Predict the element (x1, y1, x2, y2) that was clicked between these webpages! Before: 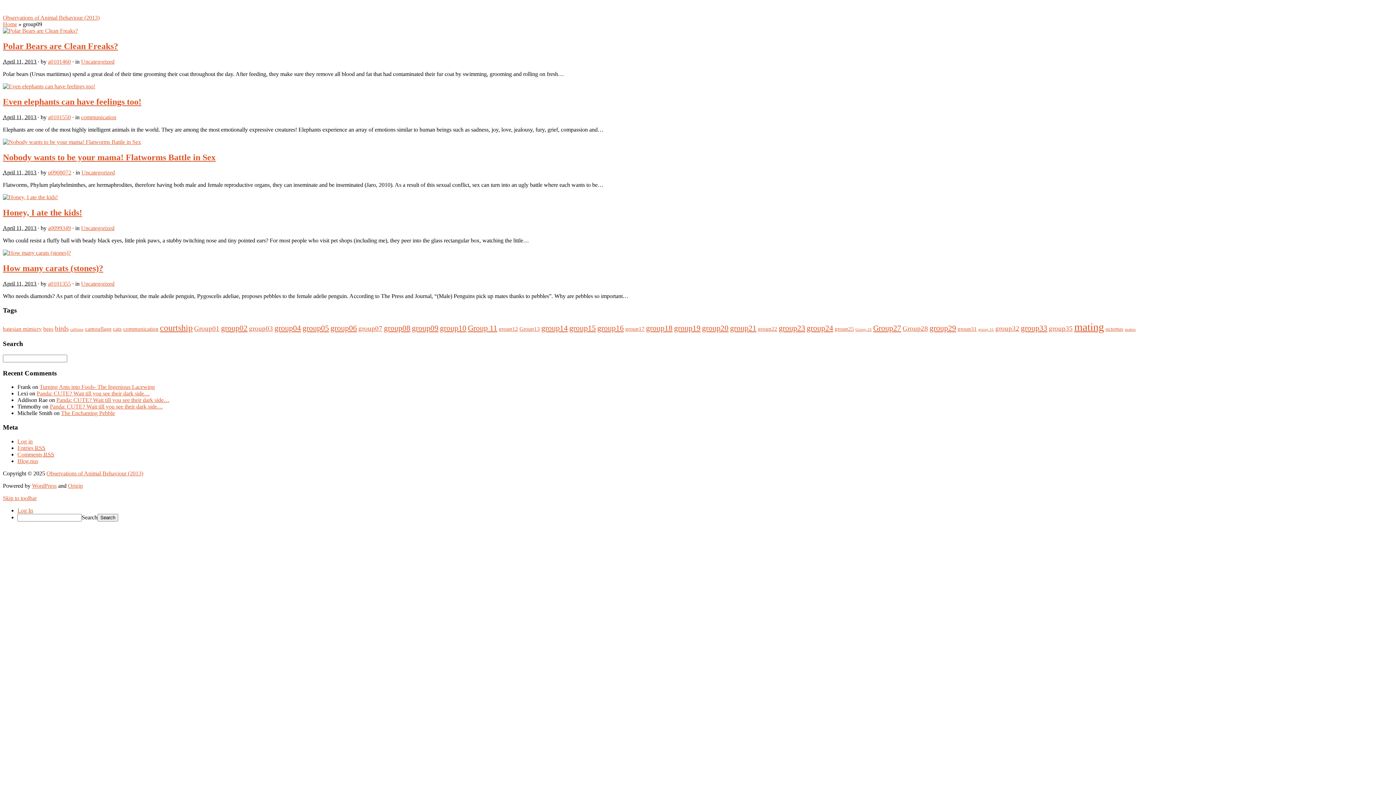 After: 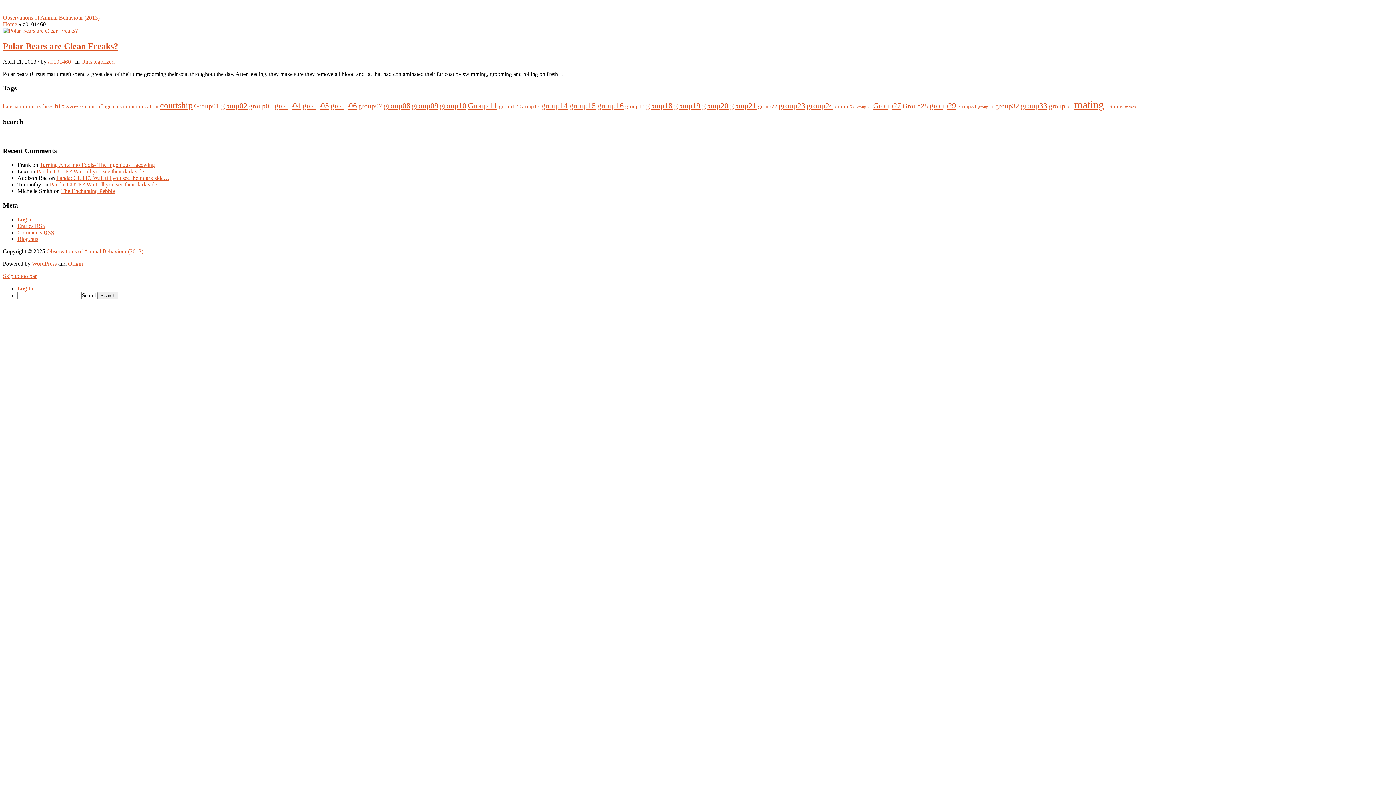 Action: label: a0101460 bbox: (48, 58, 70, 64)